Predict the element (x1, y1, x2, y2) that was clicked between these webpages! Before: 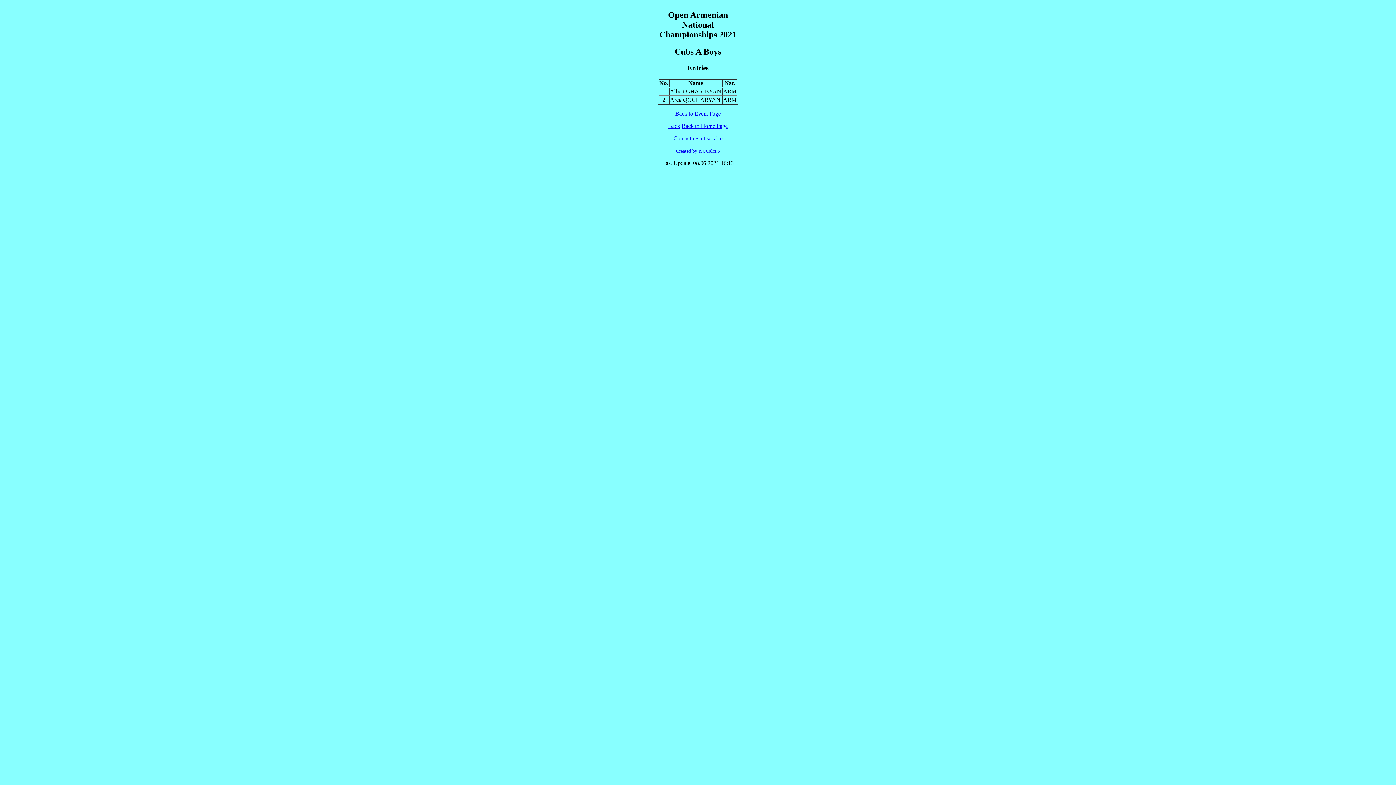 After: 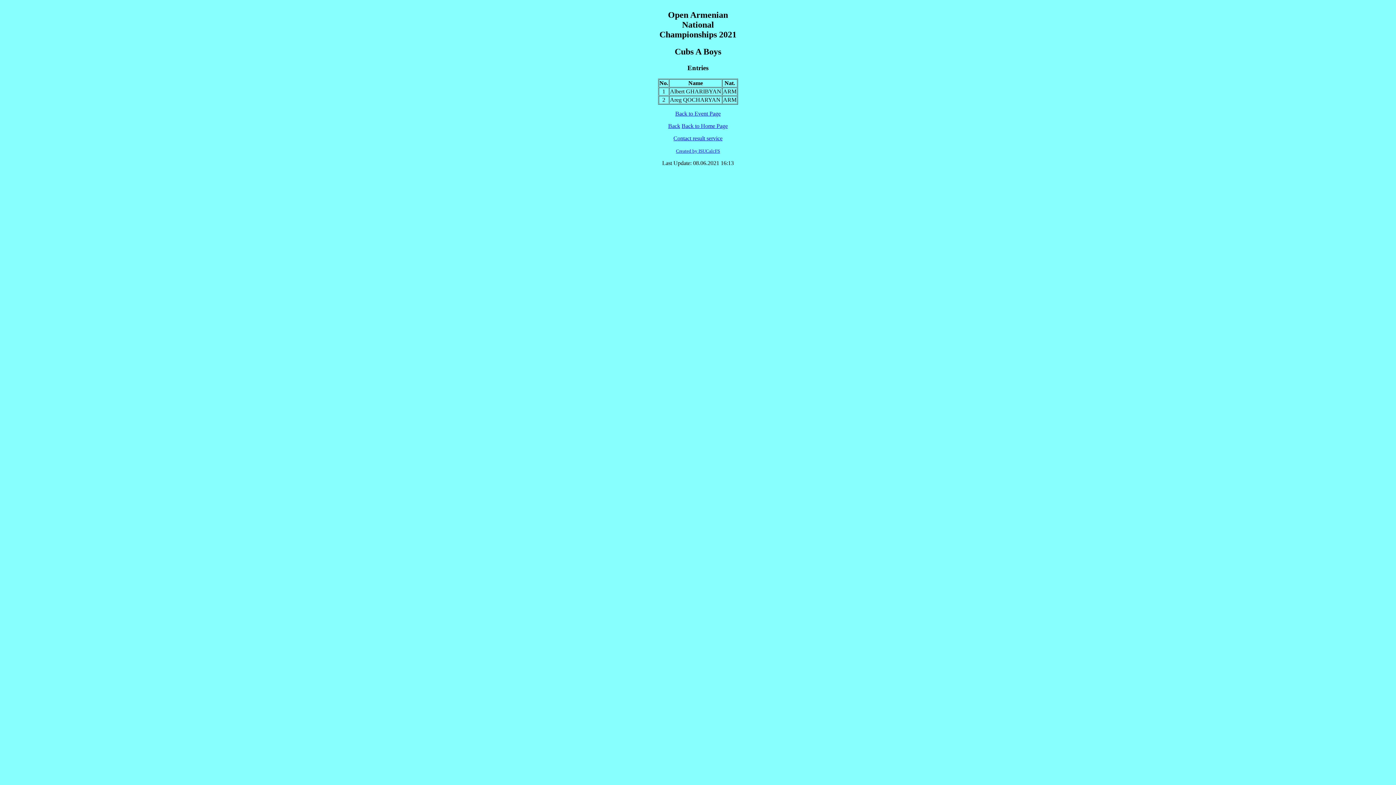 Action: bbox: (673, 135, 722, 141) label: Contact result service